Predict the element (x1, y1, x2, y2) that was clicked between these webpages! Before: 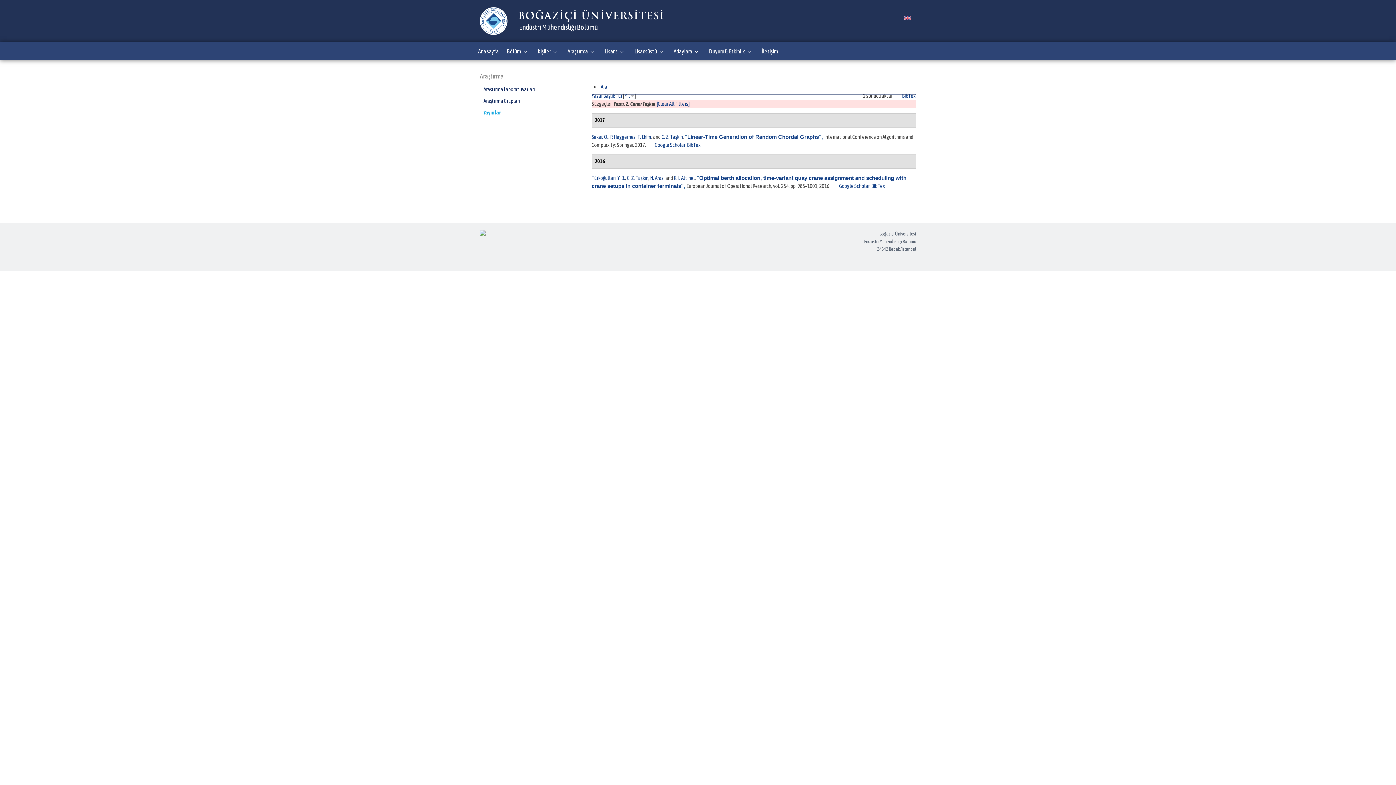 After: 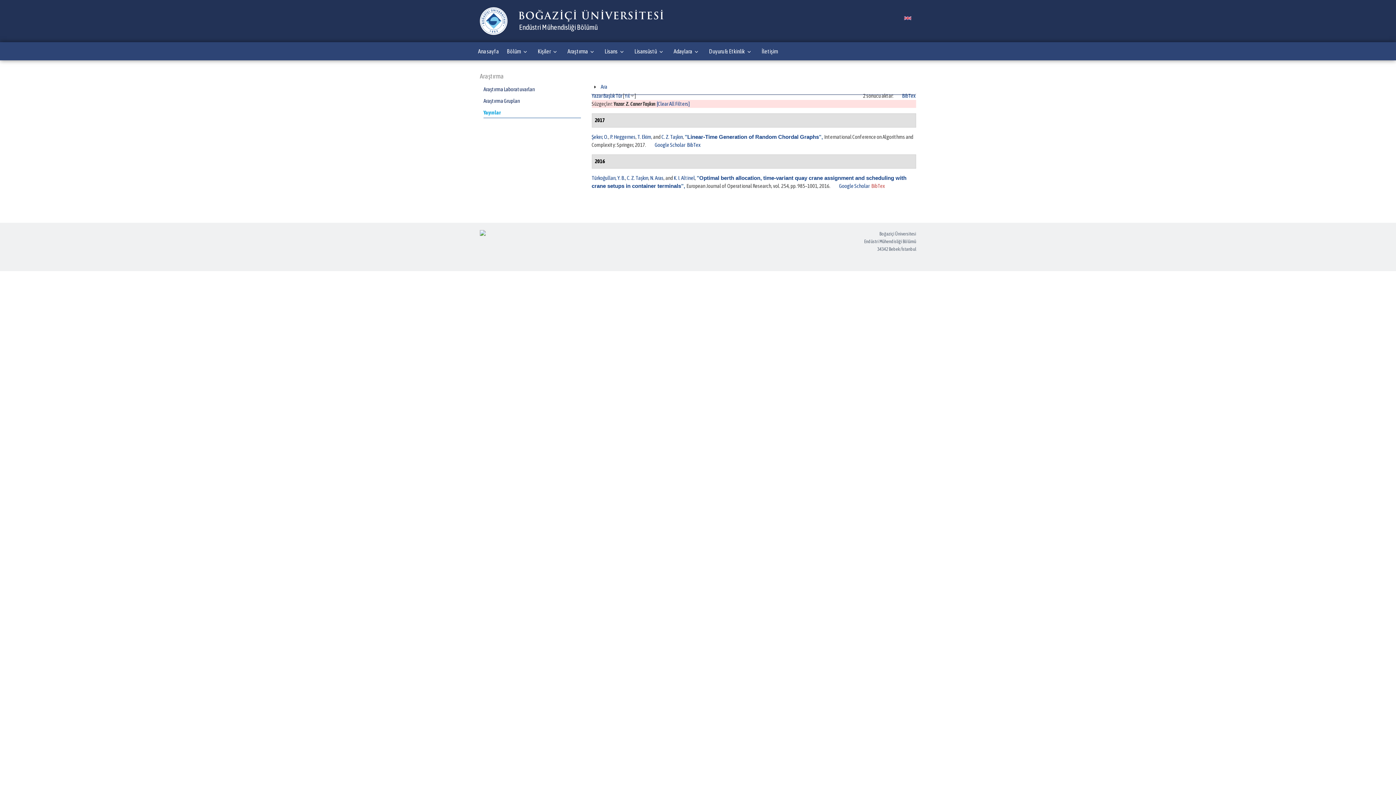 Action: label: BibTex bbox: (871, 182, 885, 189)